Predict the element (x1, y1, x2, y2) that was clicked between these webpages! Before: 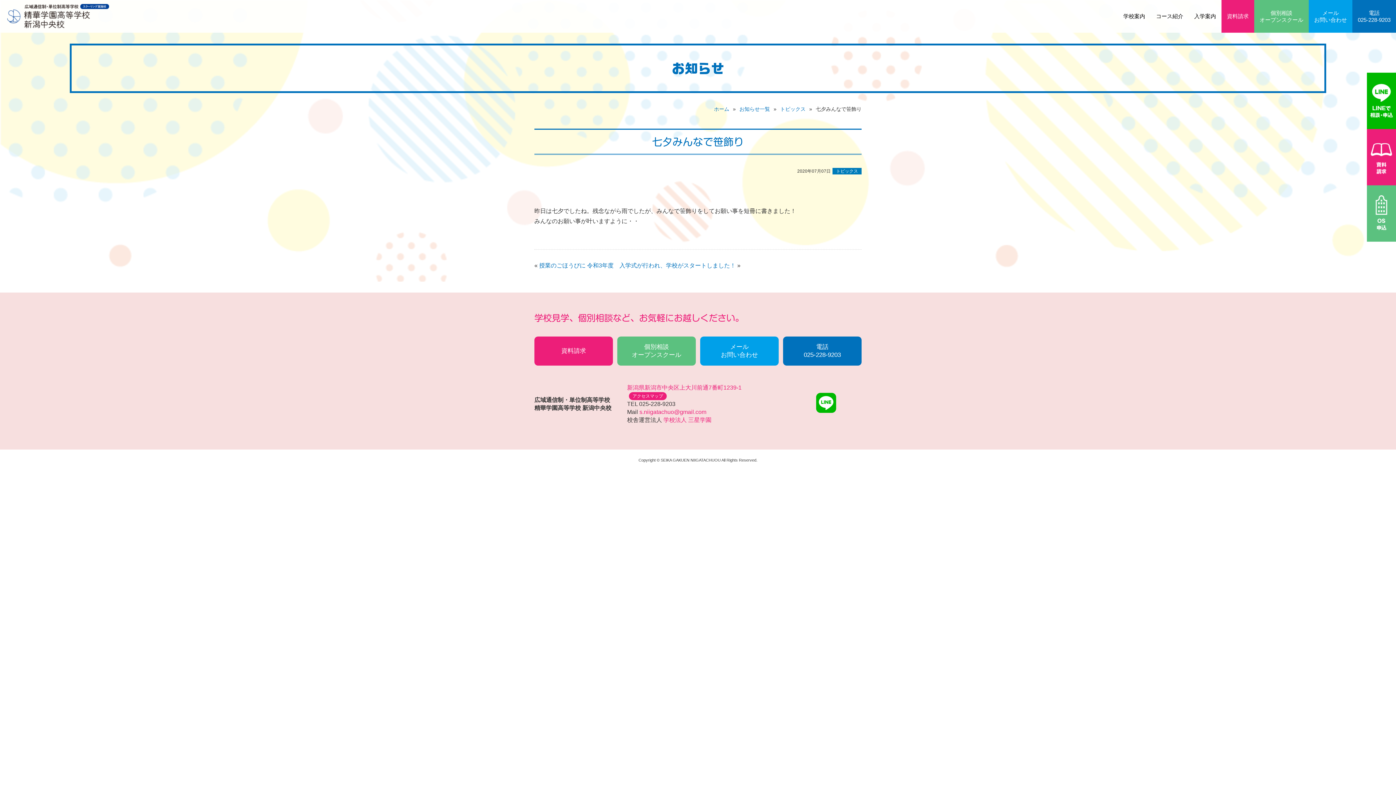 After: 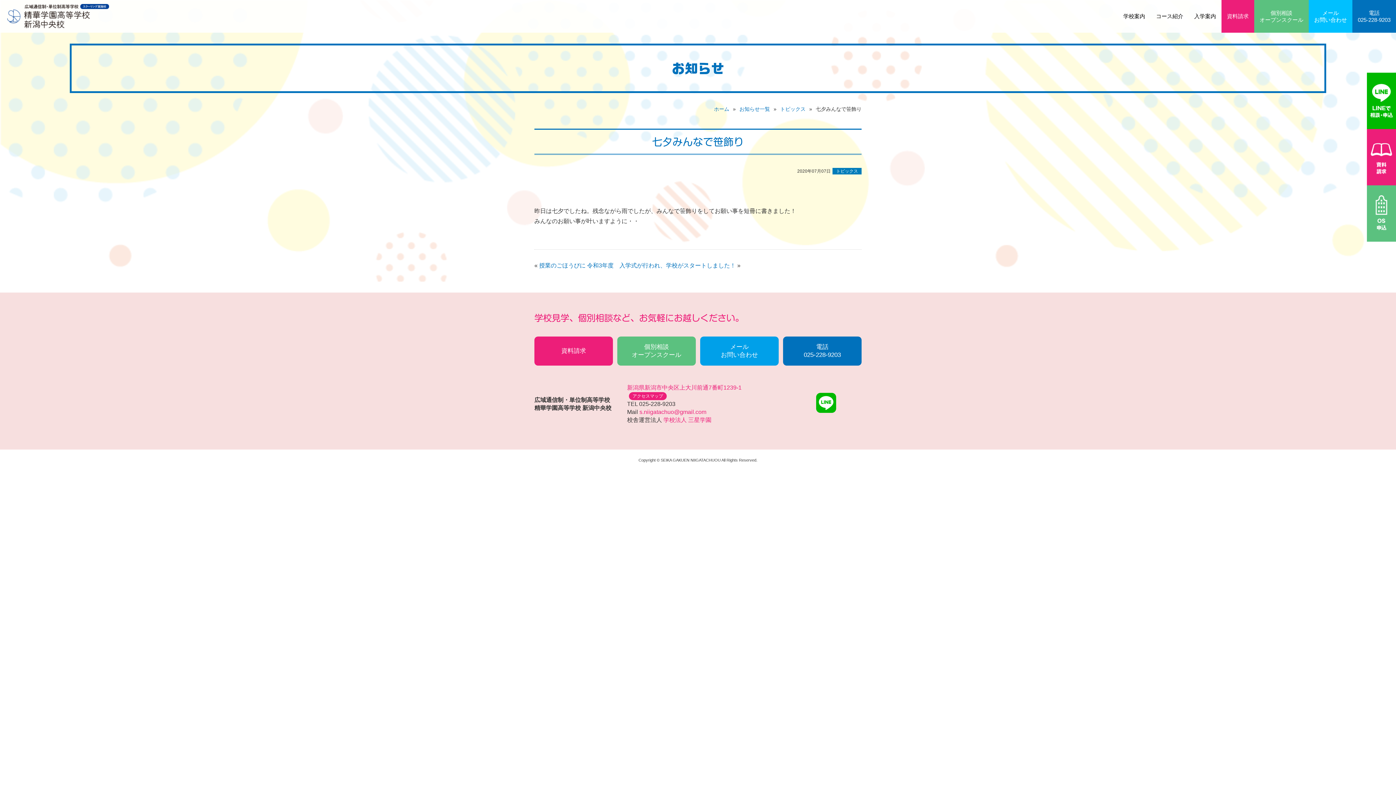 Action: label: メール
お問い合わせ bbox: (1309, 0, 1352, 32)